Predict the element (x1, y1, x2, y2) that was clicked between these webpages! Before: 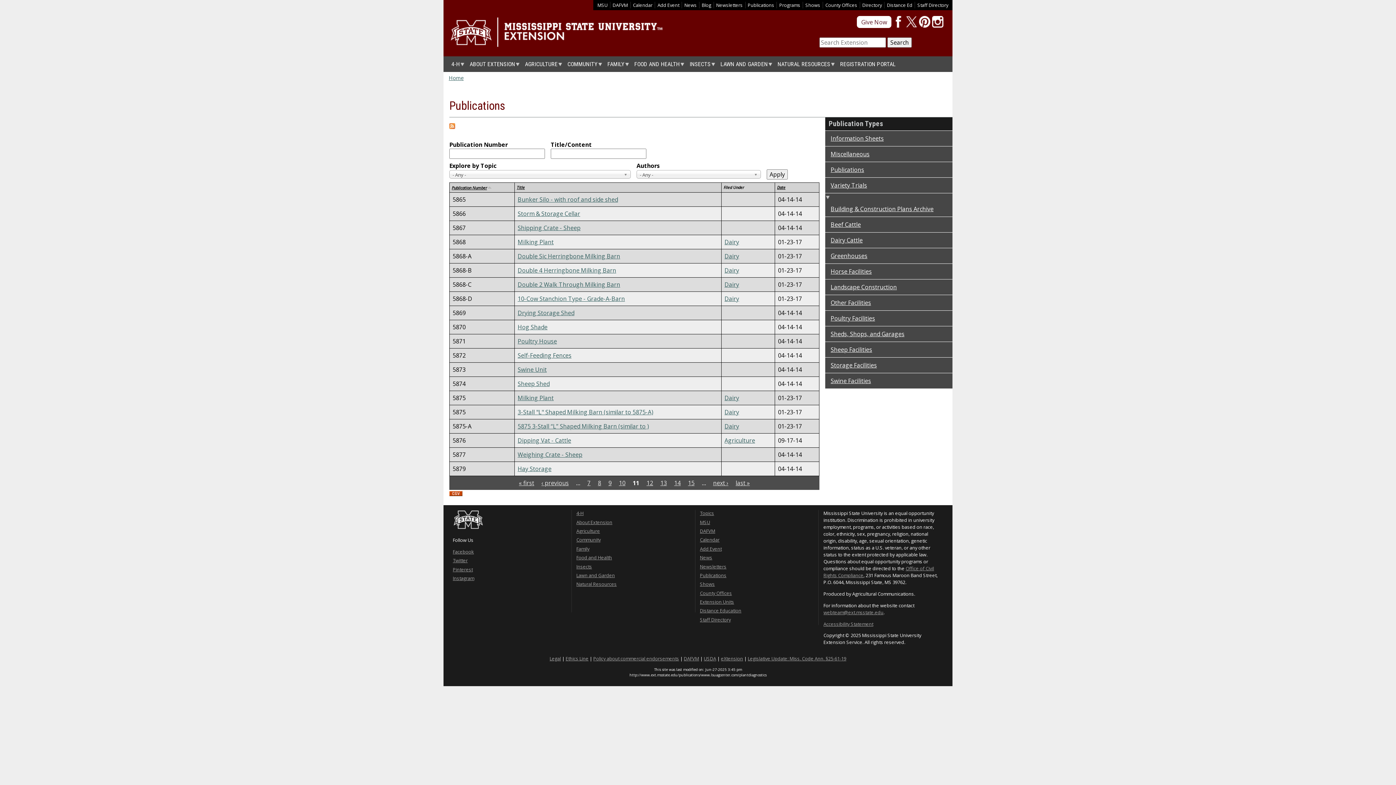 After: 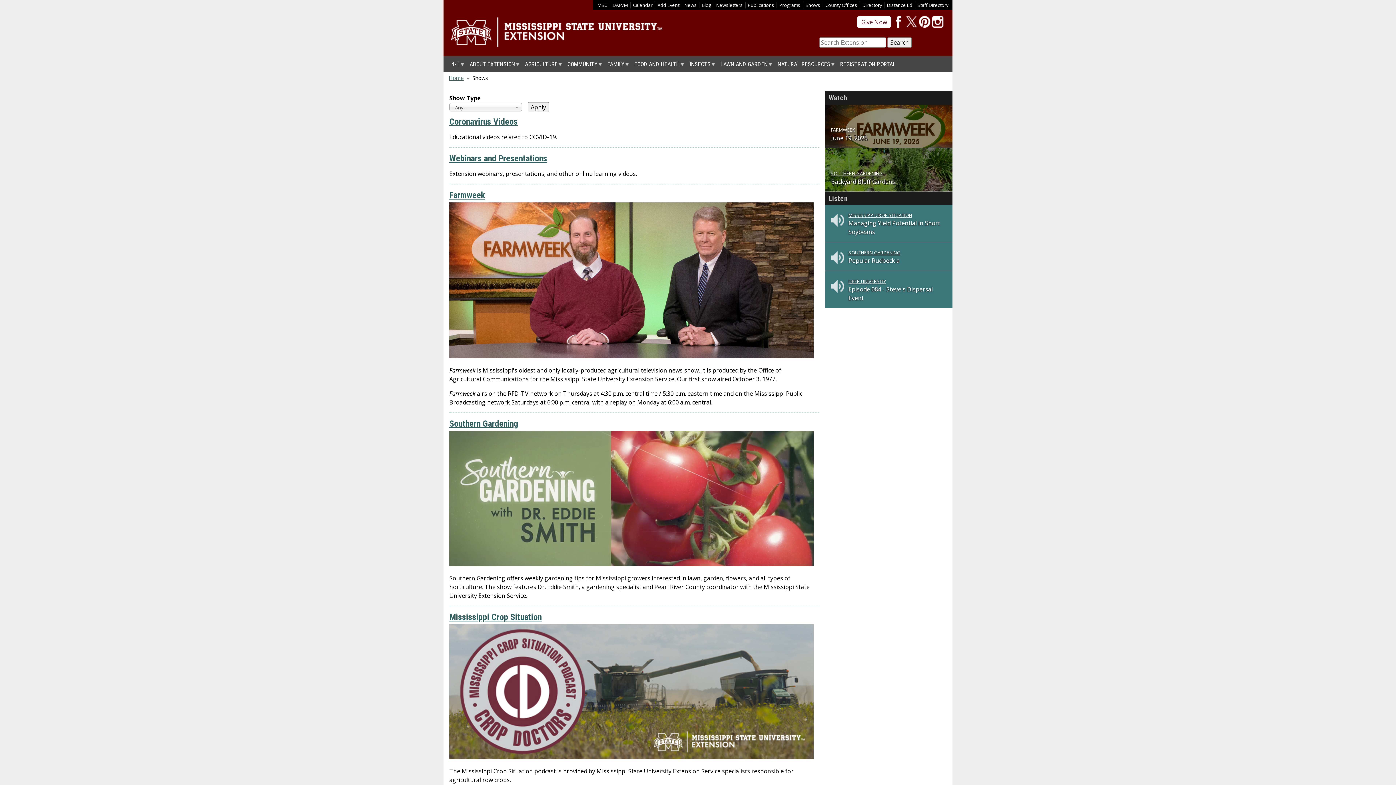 Action: label: Shows bbox: (805, 1, 820, 8)